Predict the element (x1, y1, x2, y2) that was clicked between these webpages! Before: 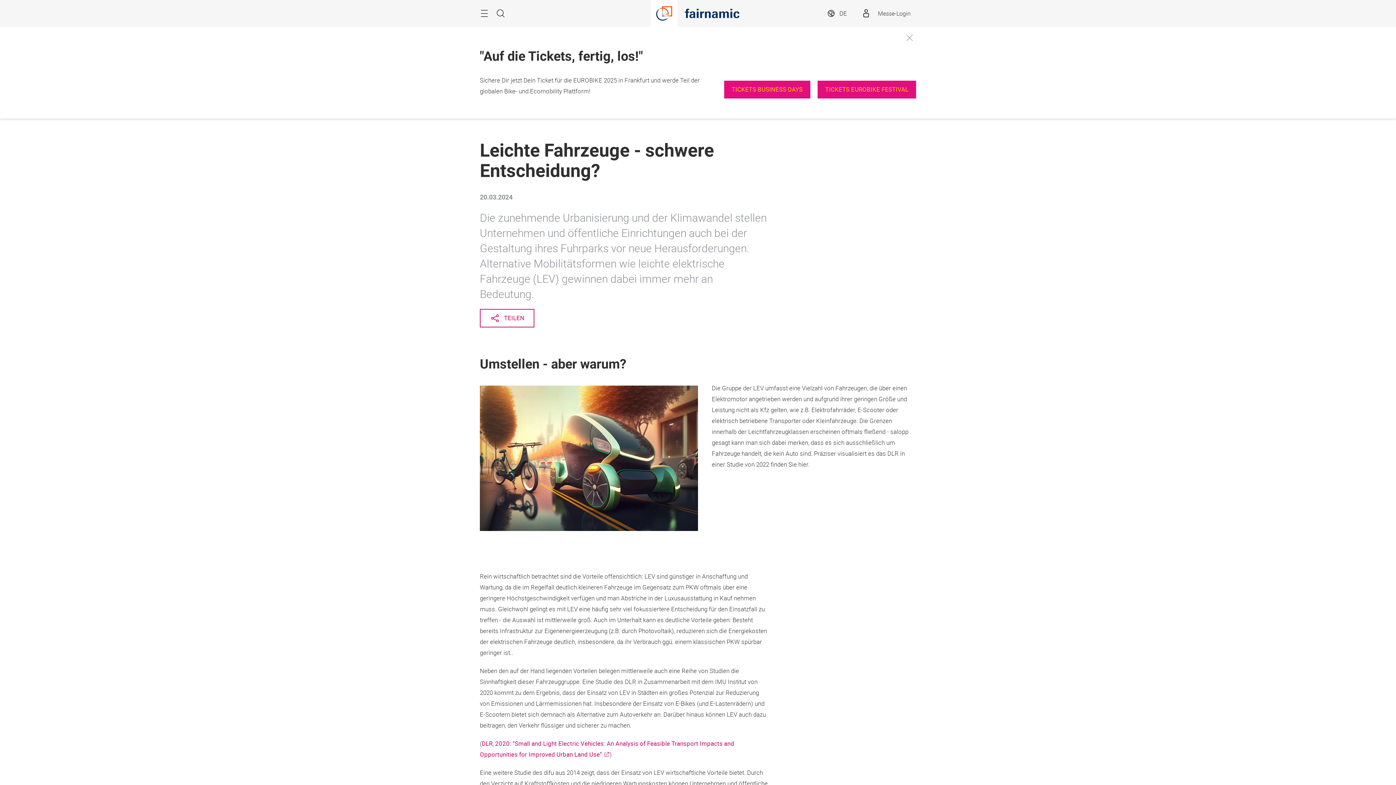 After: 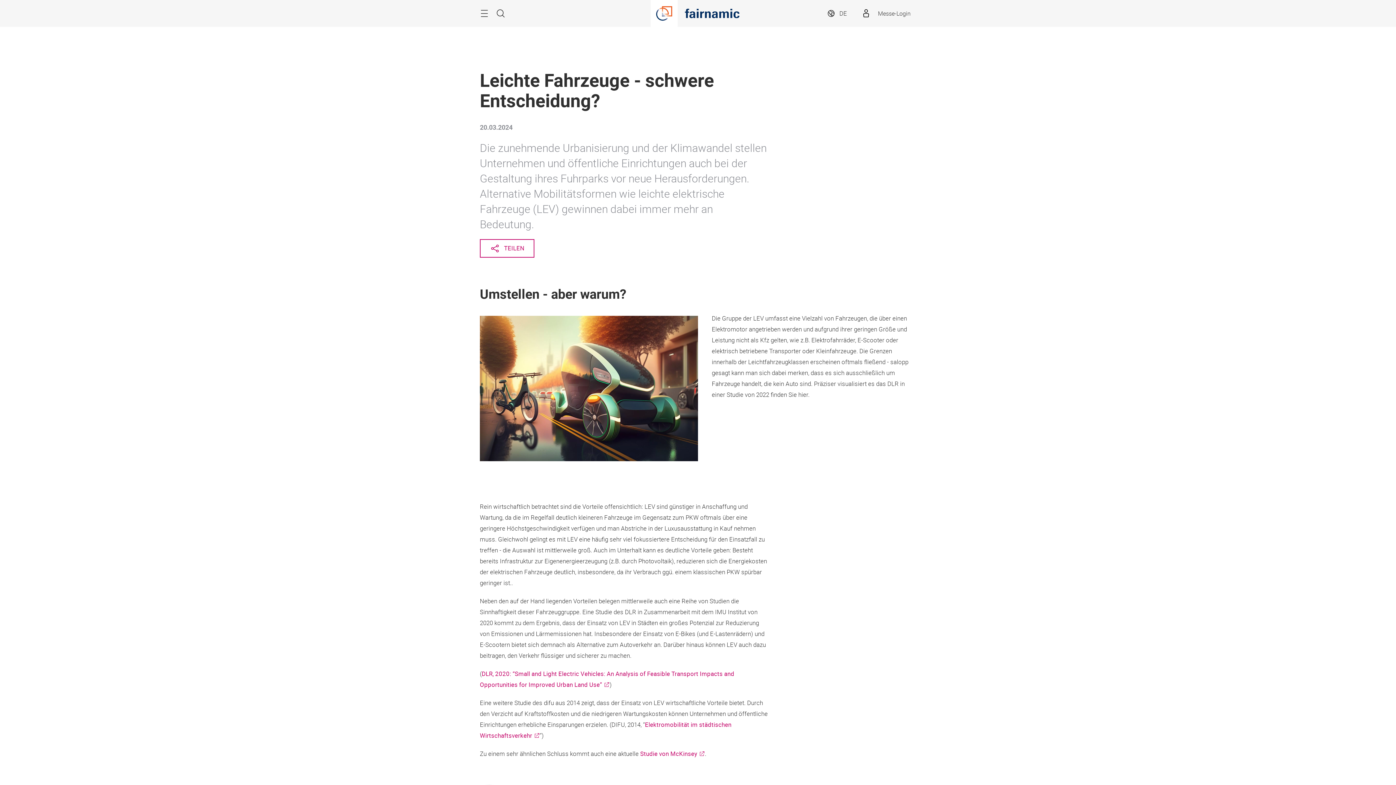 Action: bbox: (902, 30, 916, 44)